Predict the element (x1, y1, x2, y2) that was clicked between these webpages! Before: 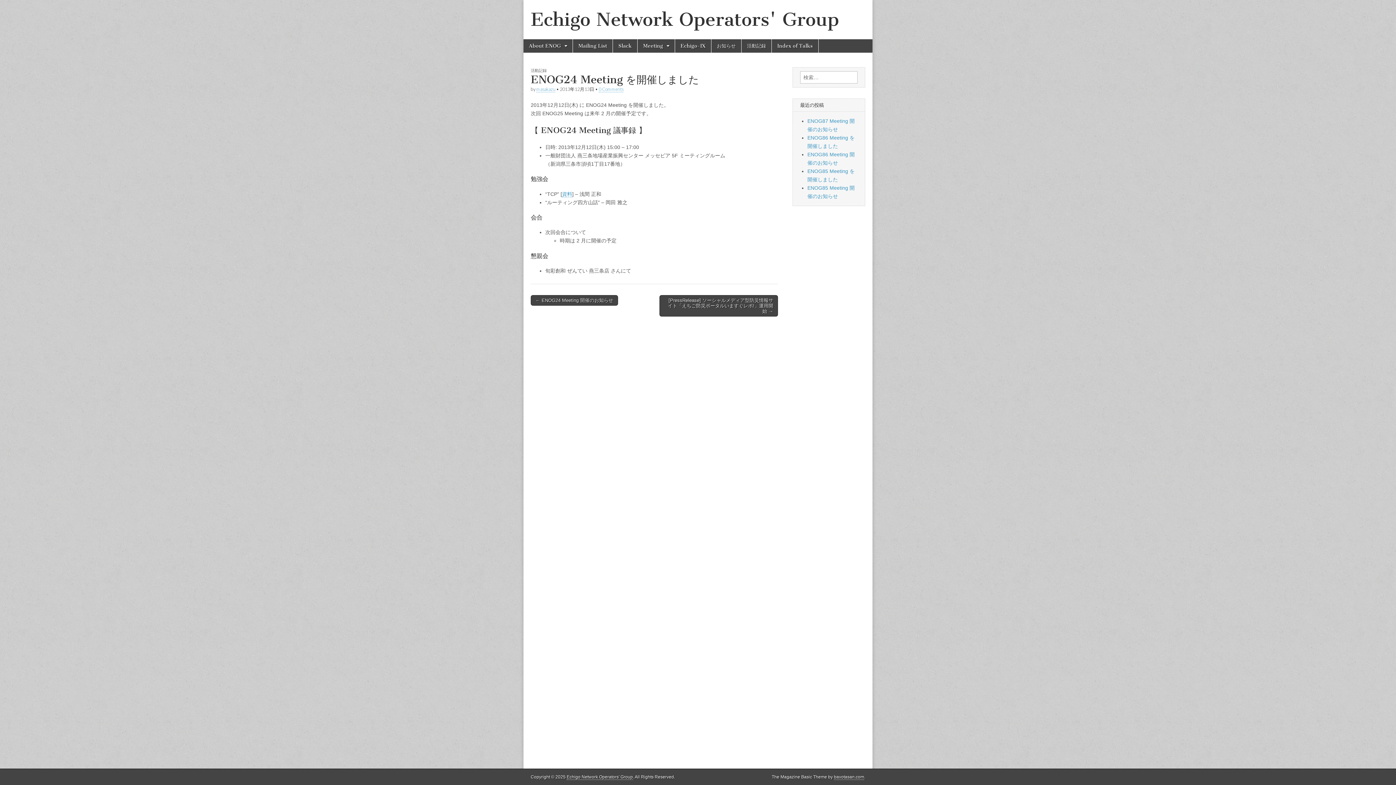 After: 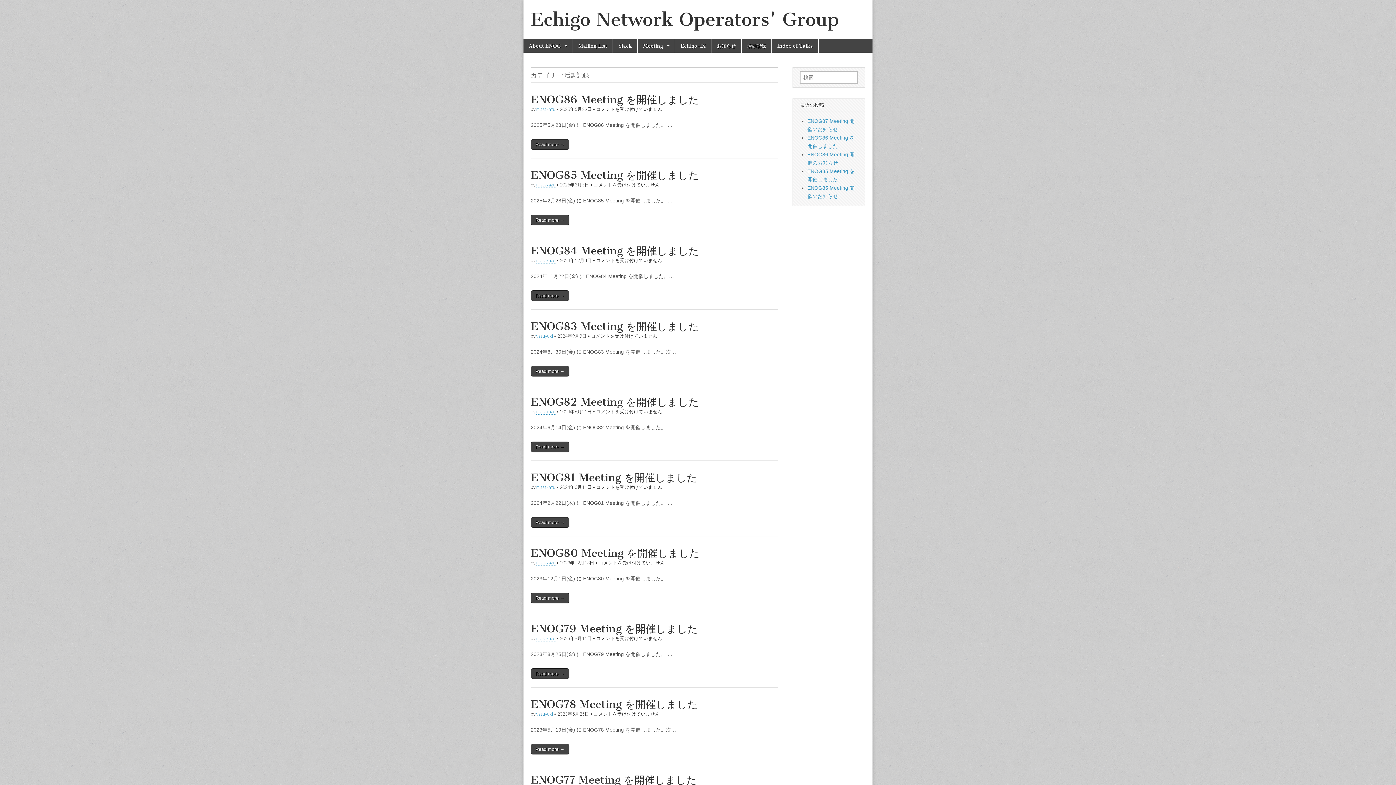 Action: label: 活動記録 bbox: (530, 68, 546, 72)